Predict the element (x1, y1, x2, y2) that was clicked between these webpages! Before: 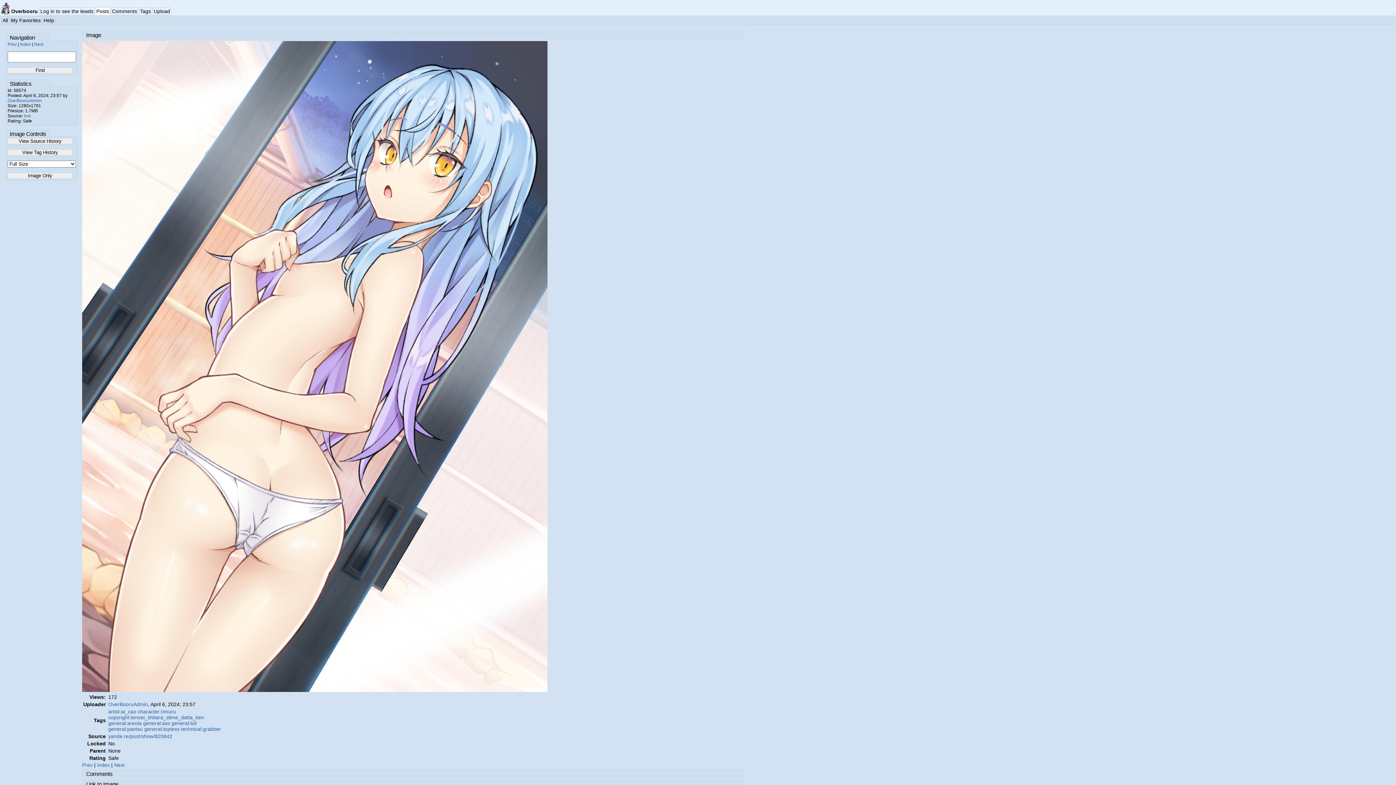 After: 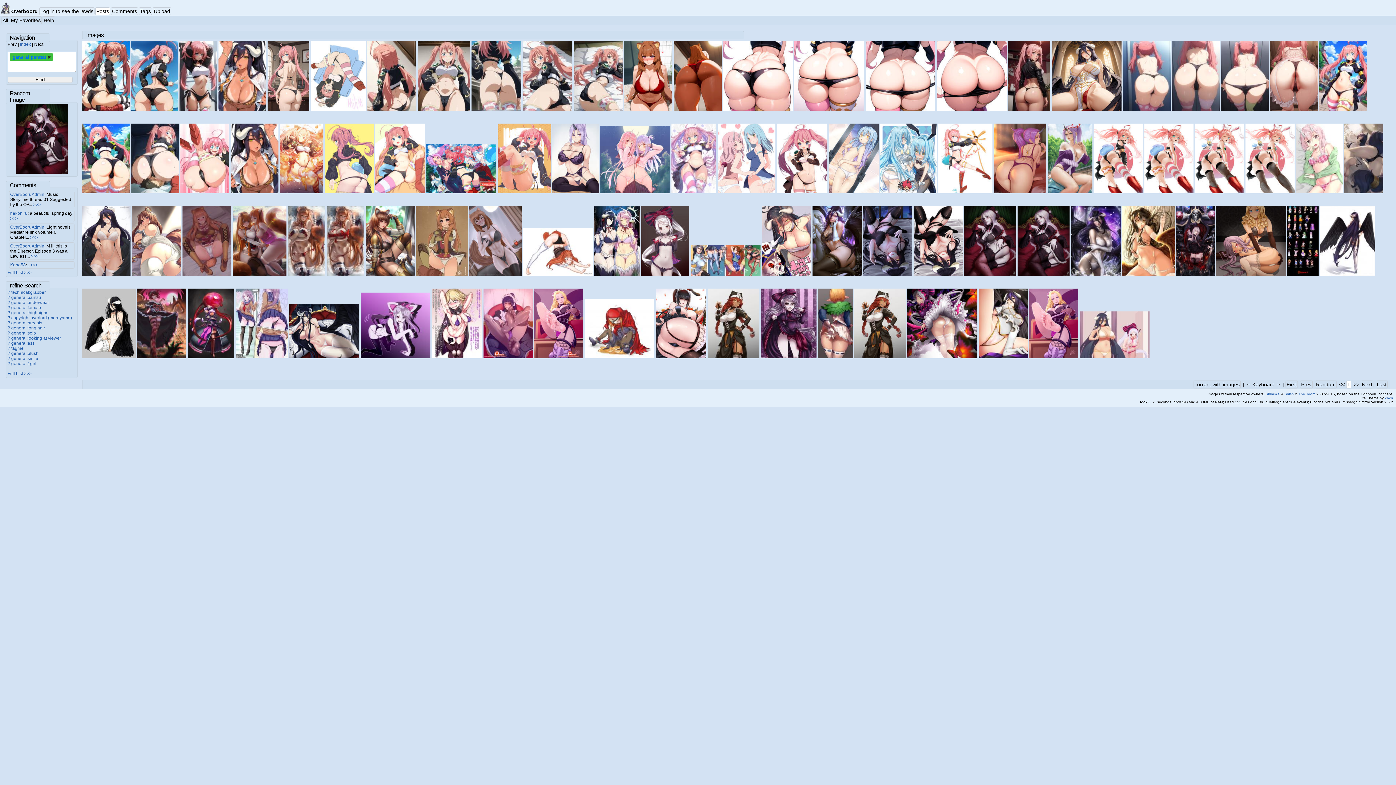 Action: label: general:pantsu bbox: (108, 726, 142, 732)